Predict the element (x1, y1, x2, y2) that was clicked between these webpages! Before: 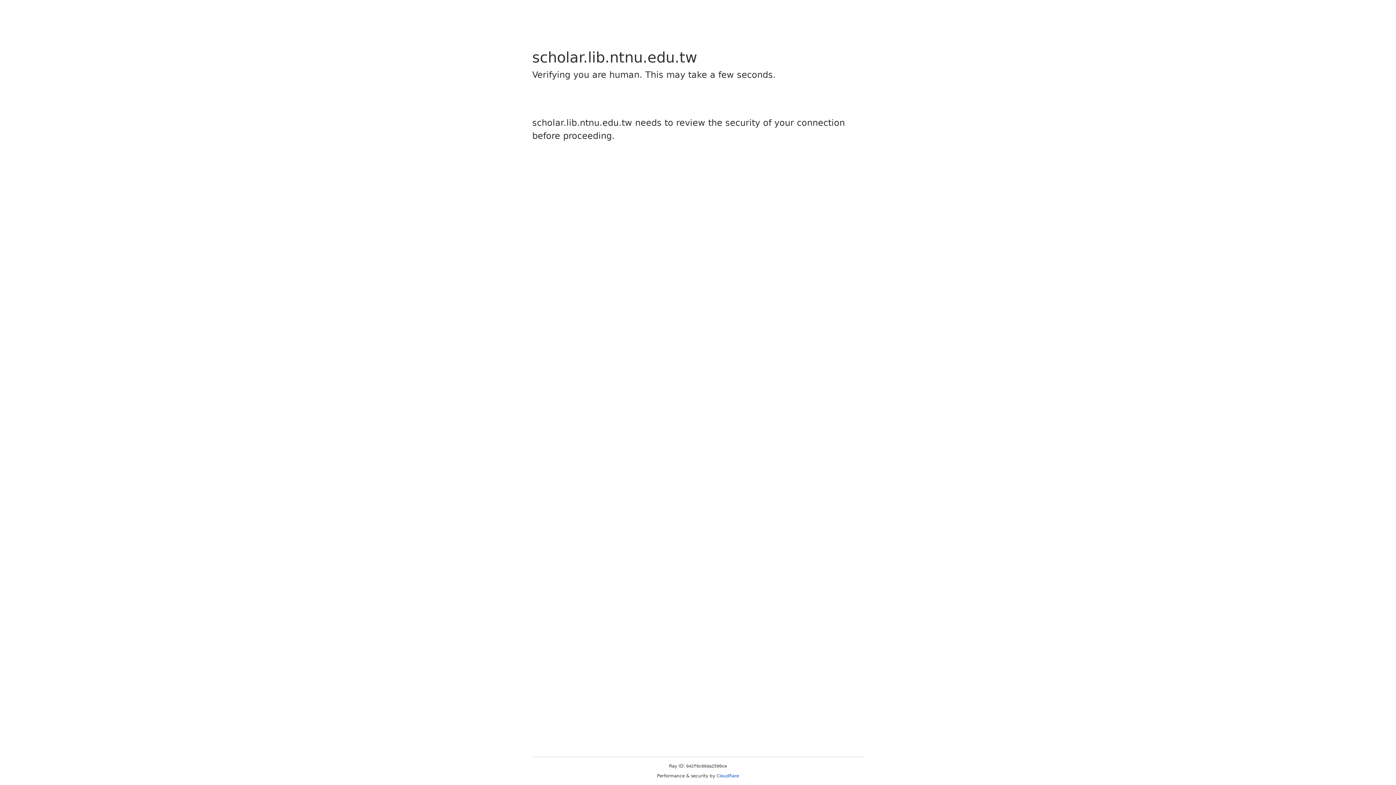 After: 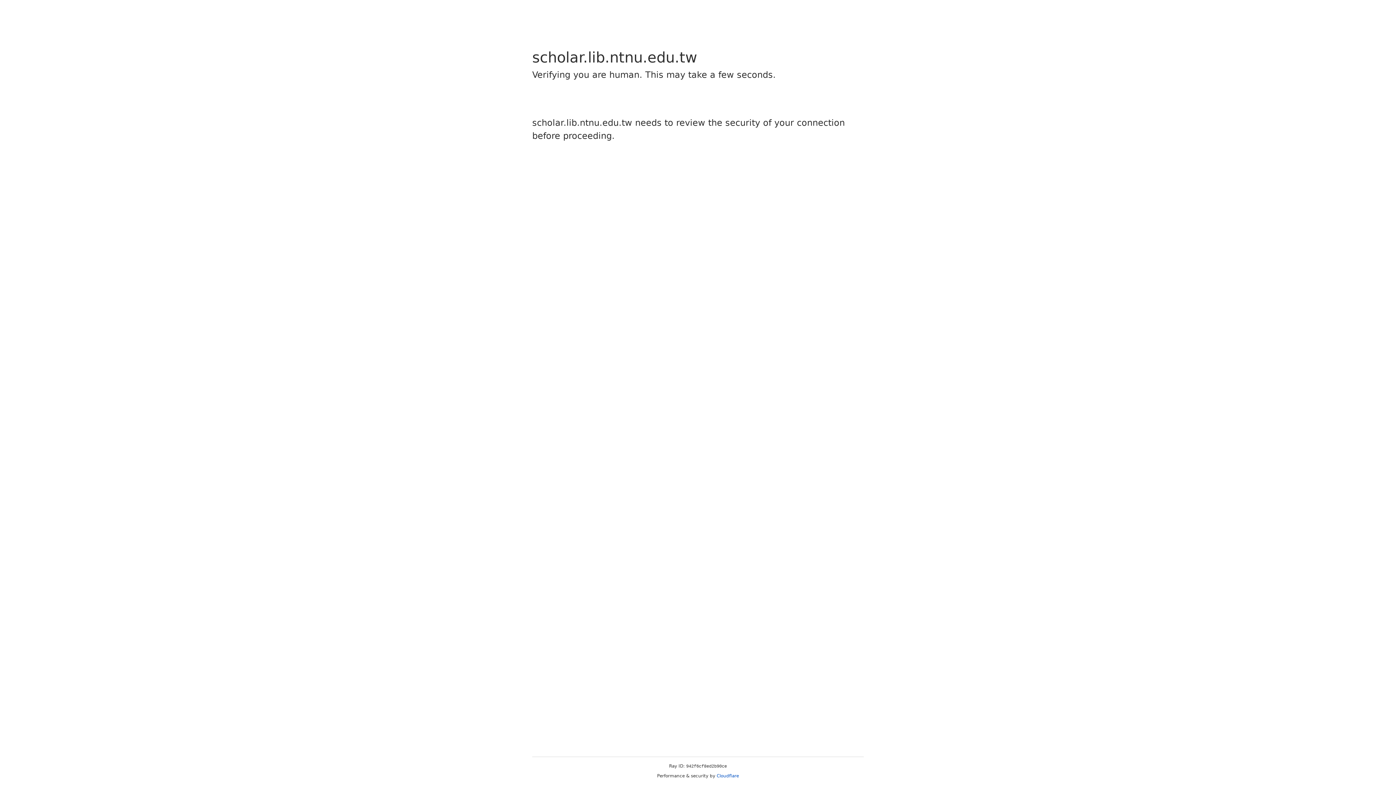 Action: bbox: (716, 773, 739, 778) label: Cloudflare